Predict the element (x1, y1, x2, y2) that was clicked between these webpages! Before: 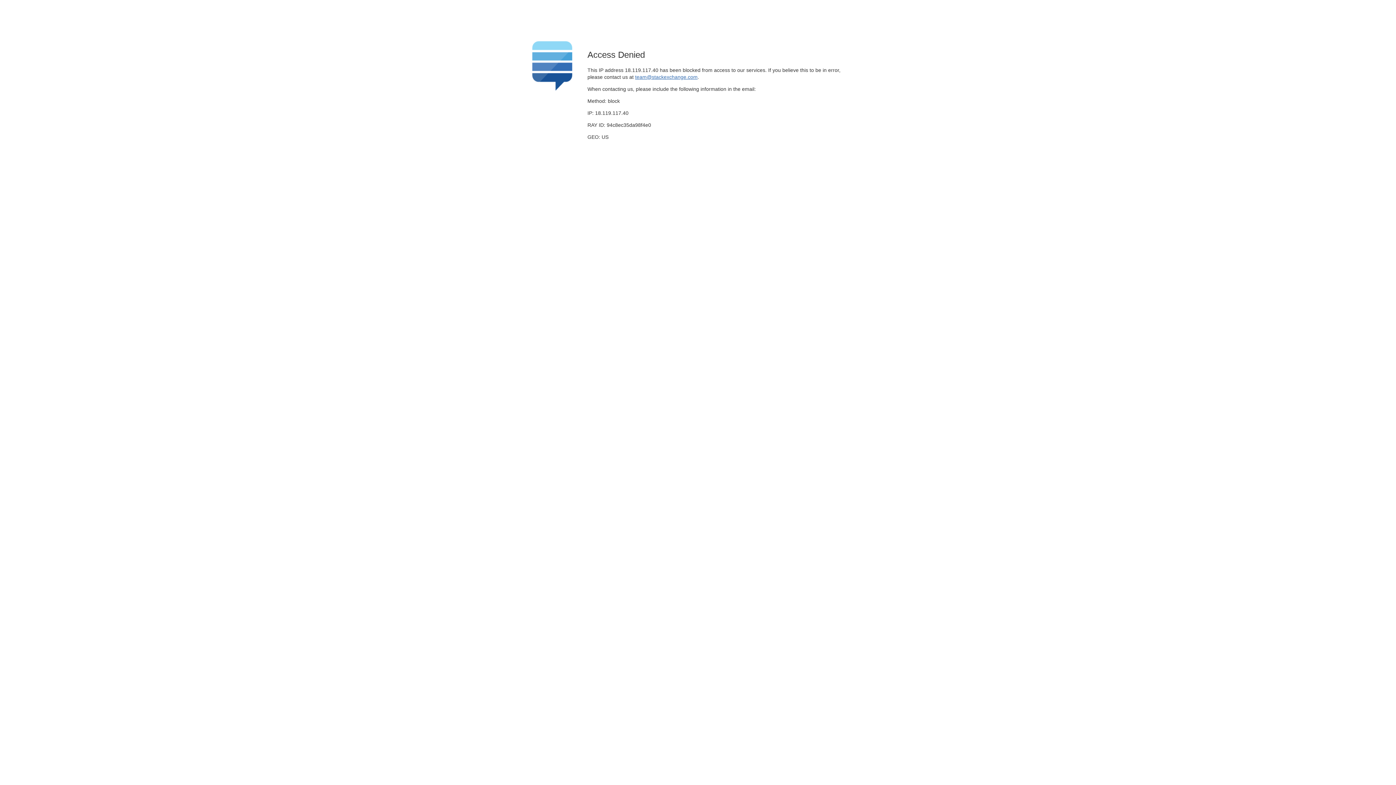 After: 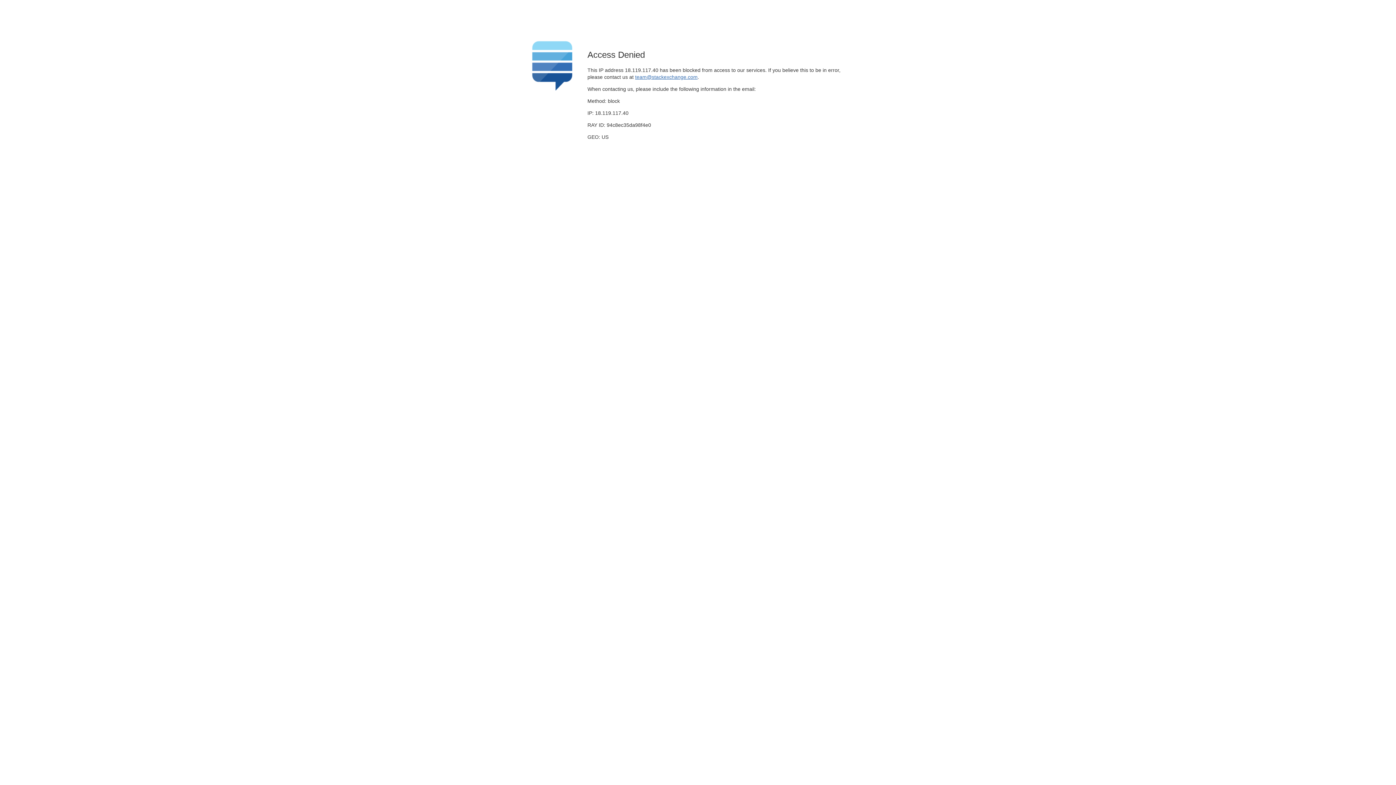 Action: label: team@stackexchange.com bbox: (635, 74, 697, 79)